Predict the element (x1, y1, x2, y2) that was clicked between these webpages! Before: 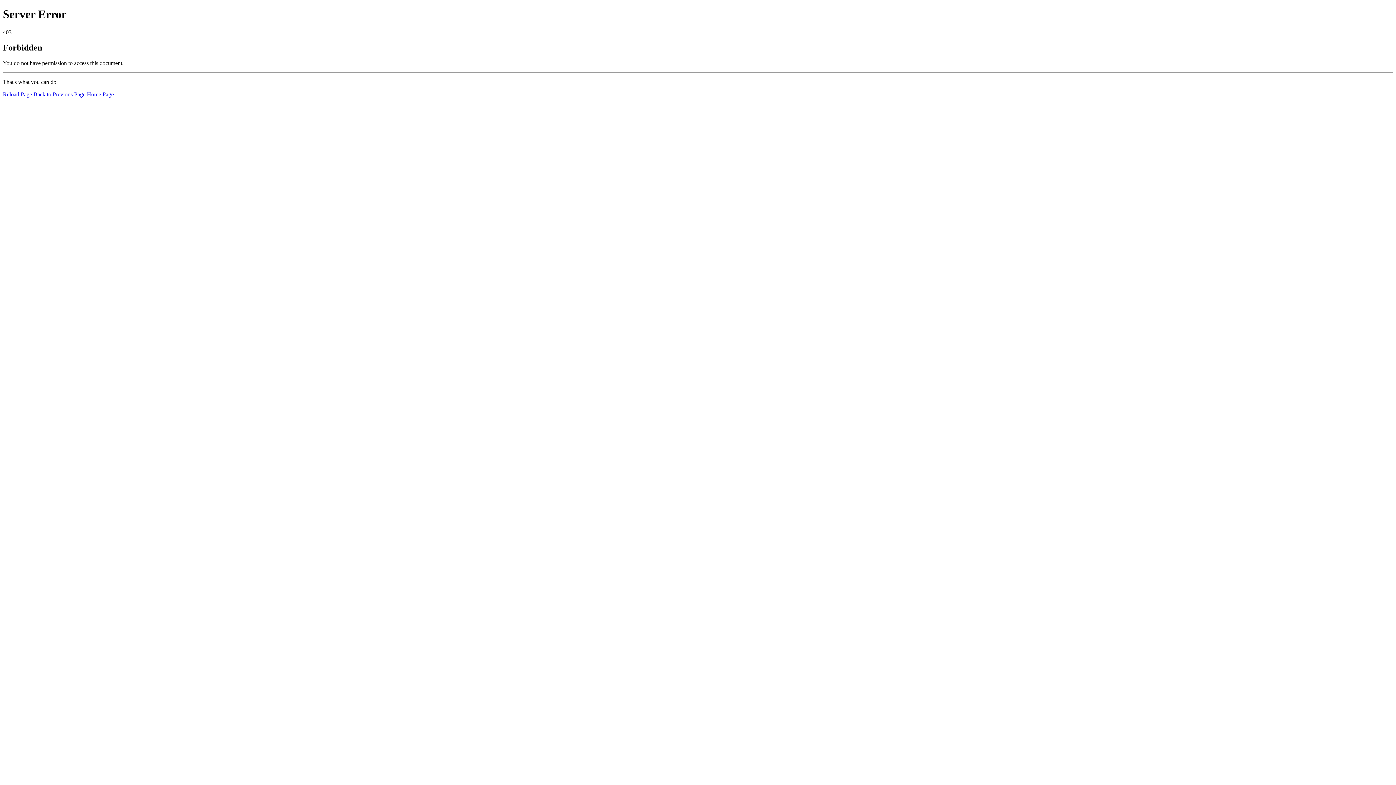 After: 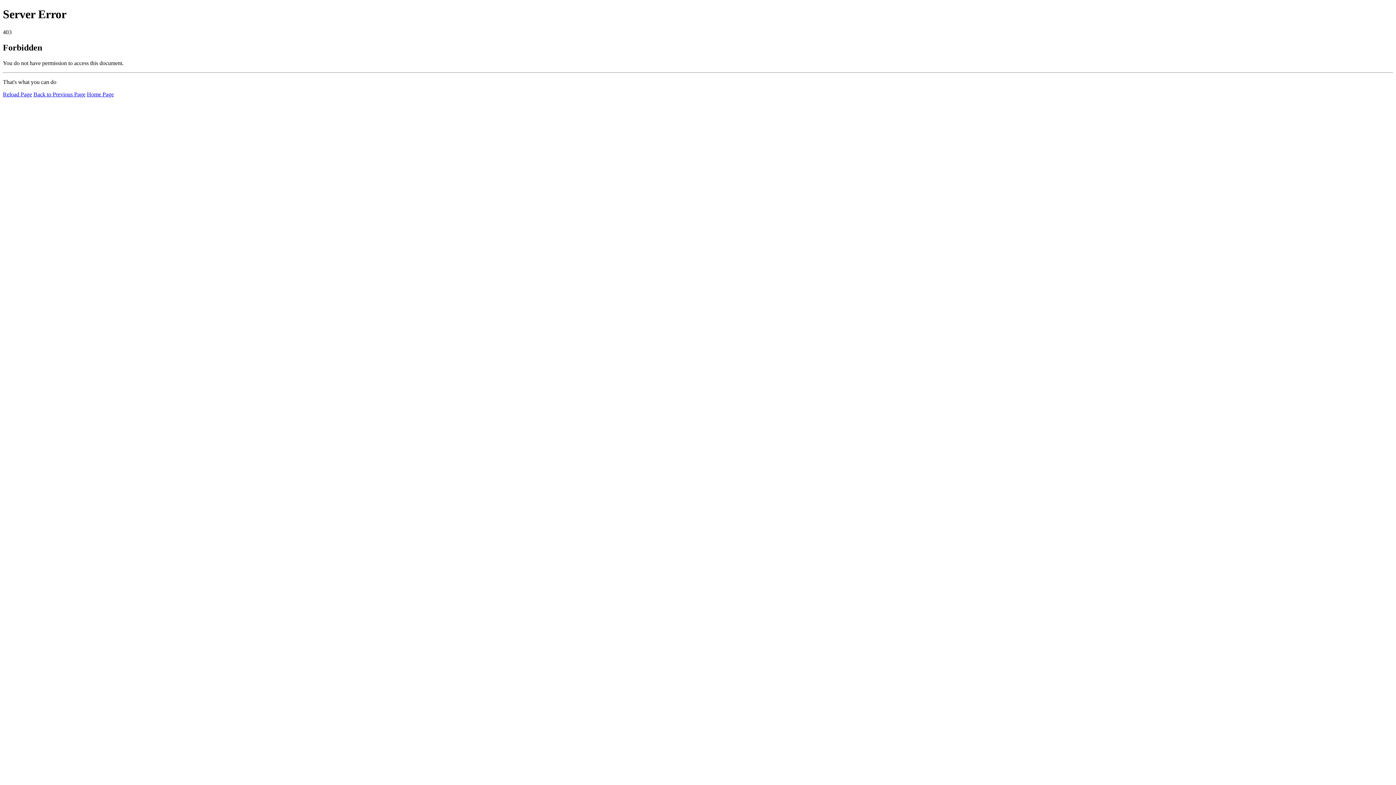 Action: label: Reload Page bbox: (2, 91, 32, 97)